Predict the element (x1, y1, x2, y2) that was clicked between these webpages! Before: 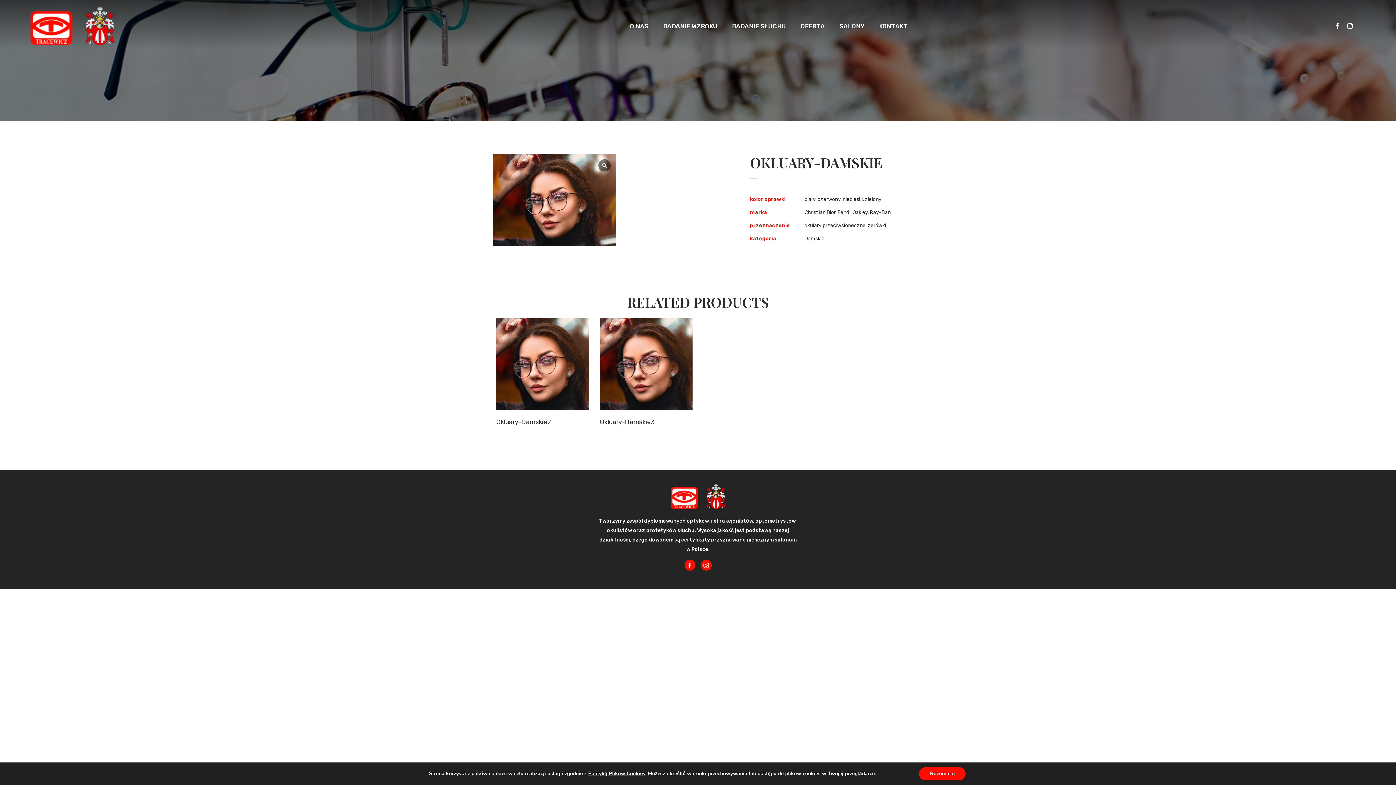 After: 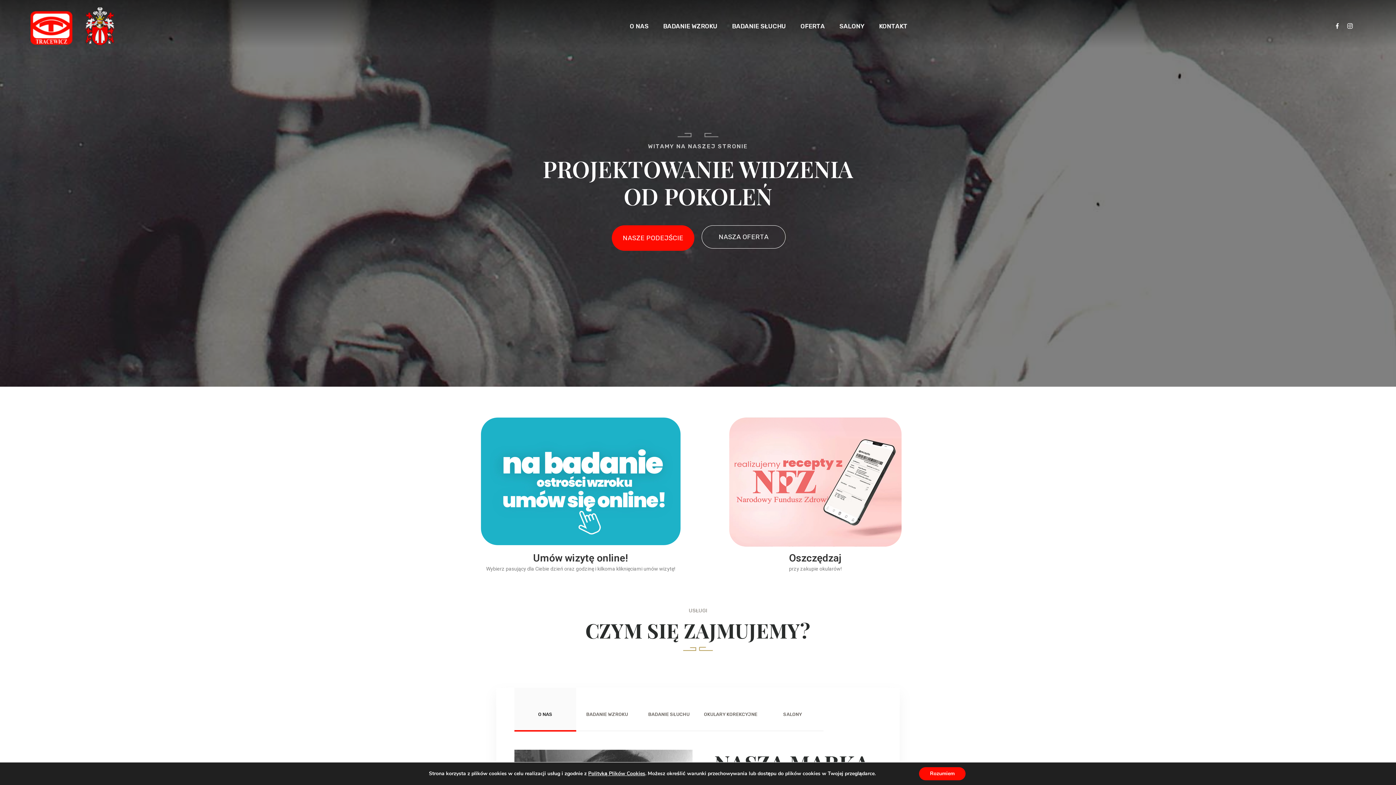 Action: bbox: (30, 7, 114, 45)